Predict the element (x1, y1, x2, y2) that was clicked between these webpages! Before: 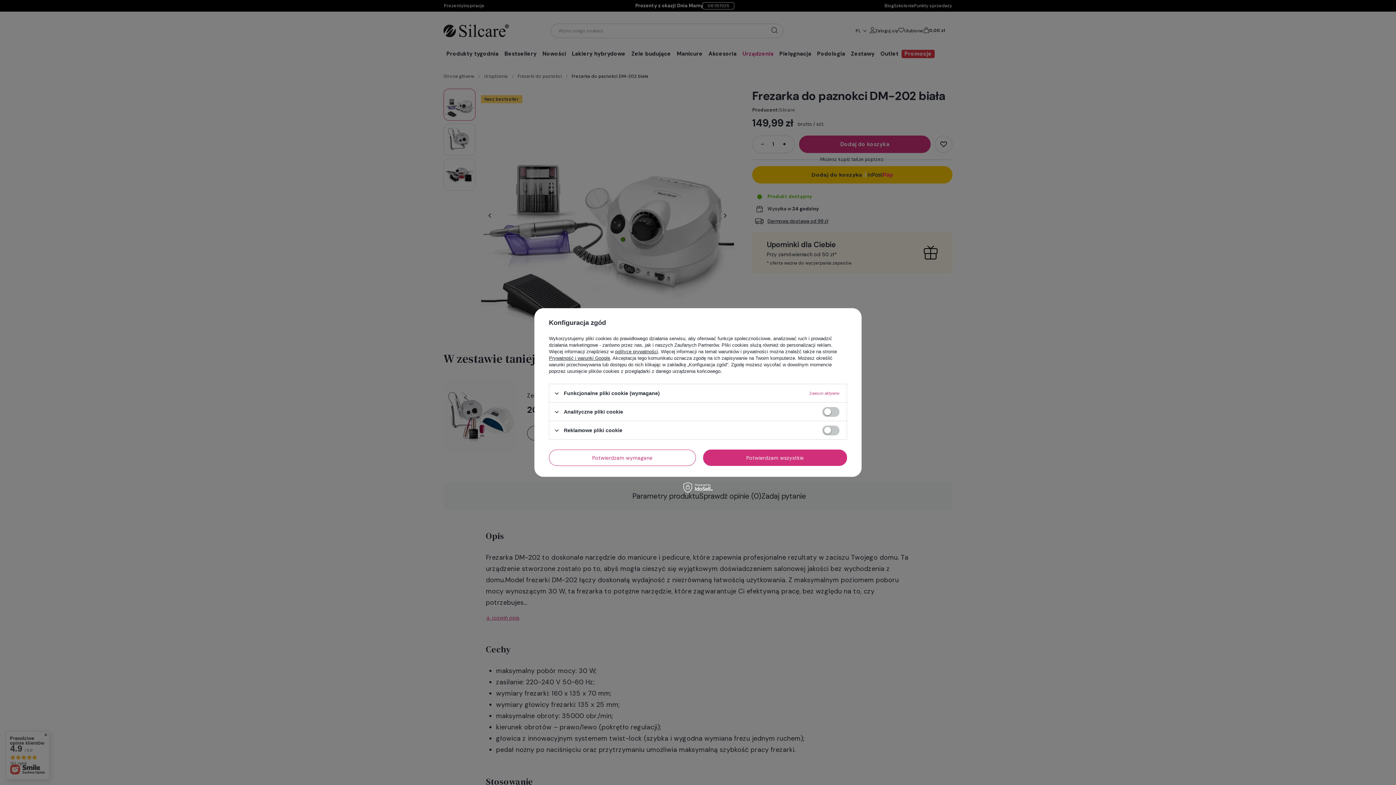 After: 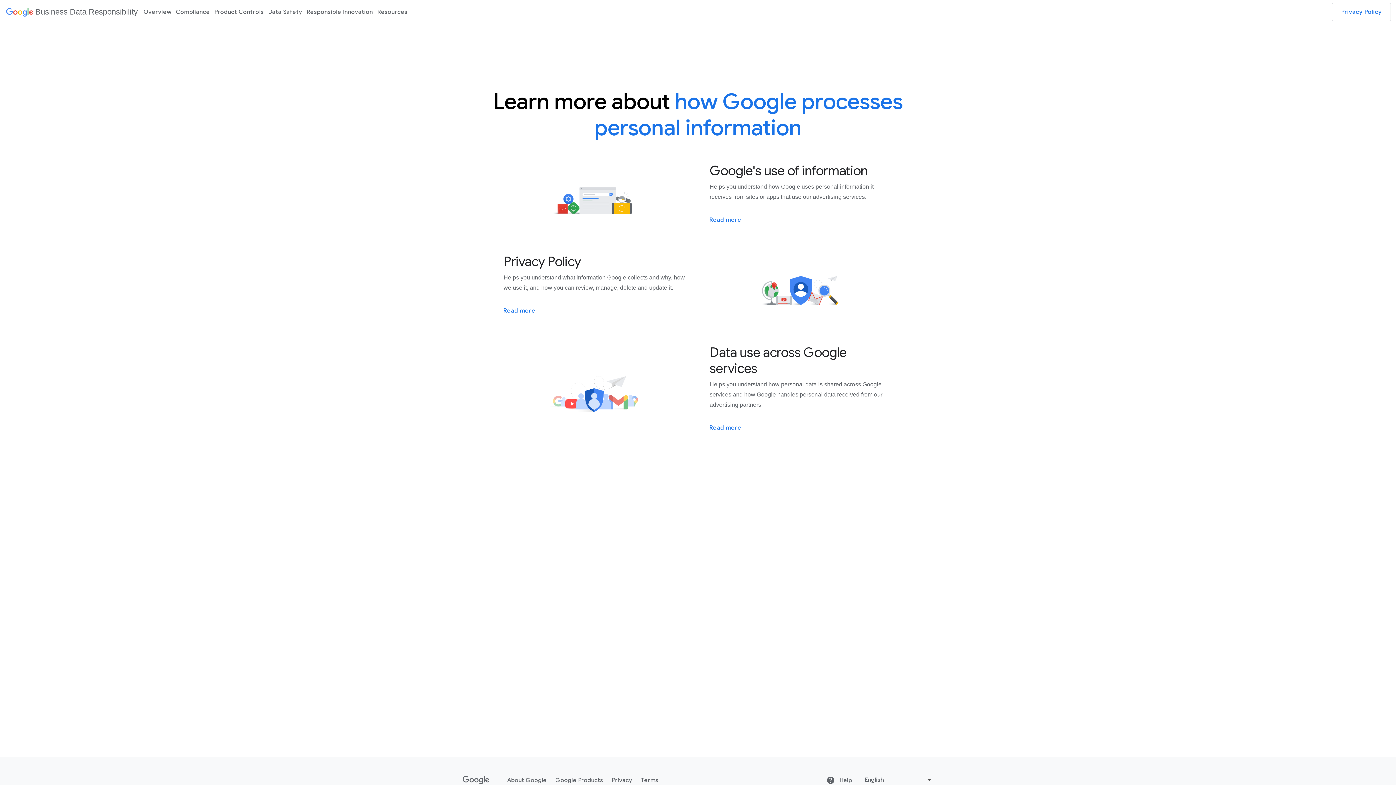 Action: label: Prywatność i warunki Google bbox: (549, 355, 610, 361)